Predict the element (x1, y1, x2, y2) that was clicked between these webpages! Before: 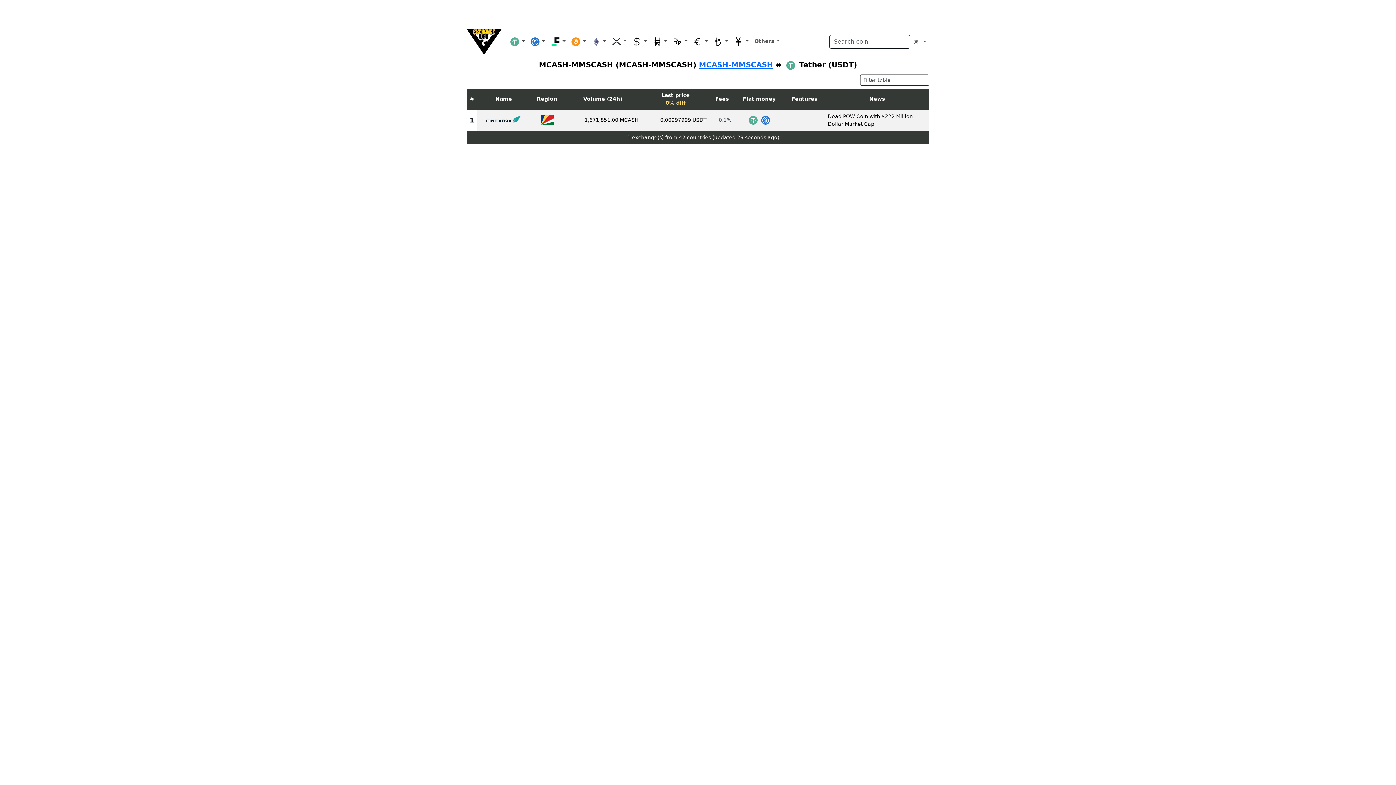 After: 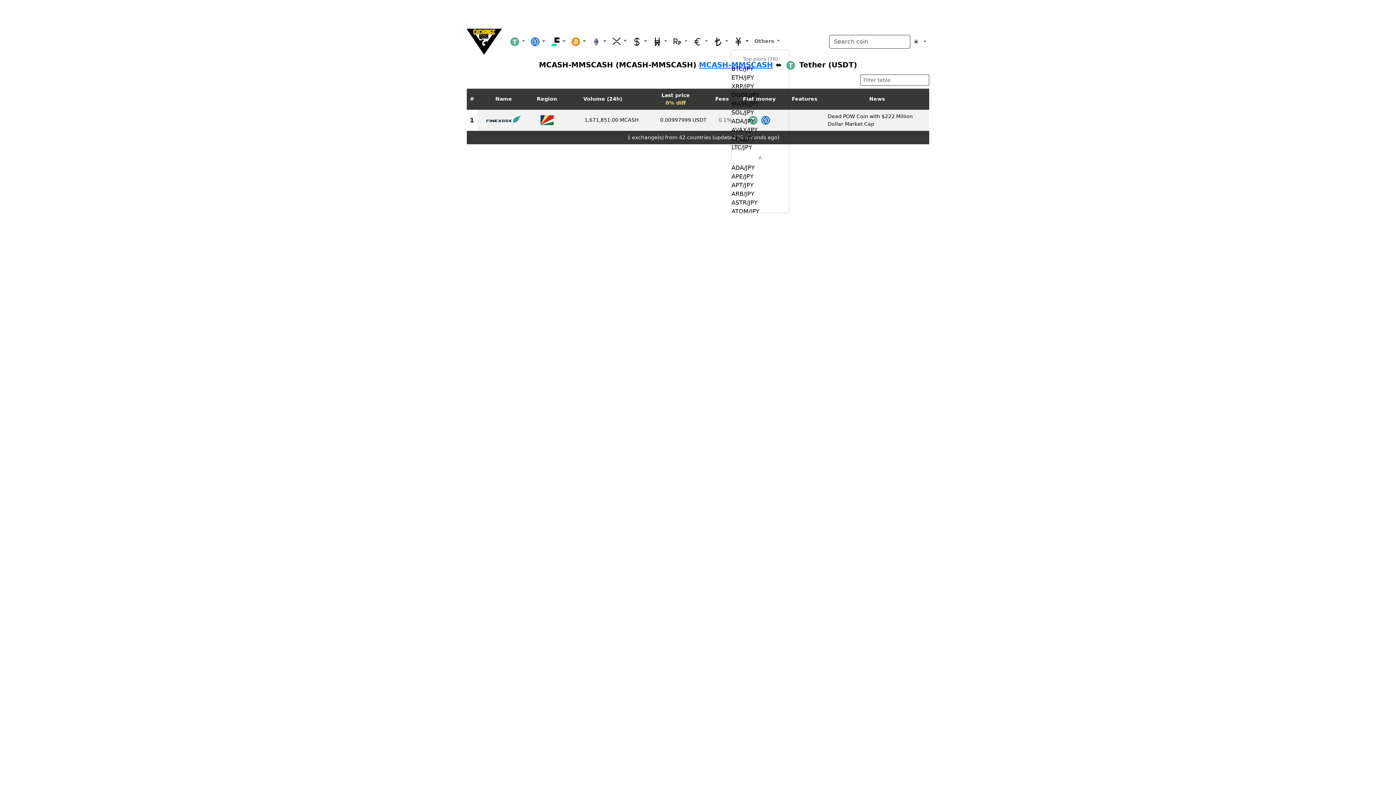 Action: bbox: (731, 34, 751, 48) label:  